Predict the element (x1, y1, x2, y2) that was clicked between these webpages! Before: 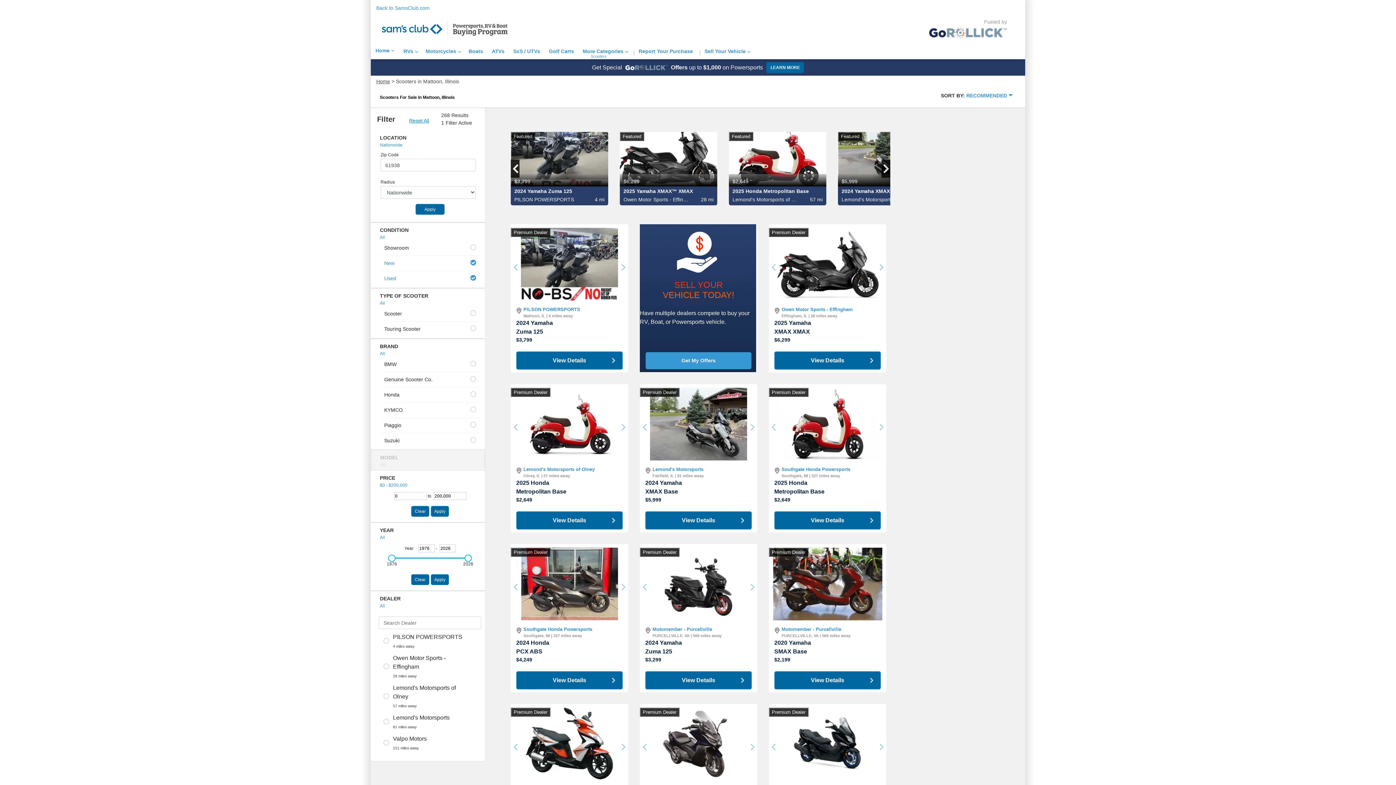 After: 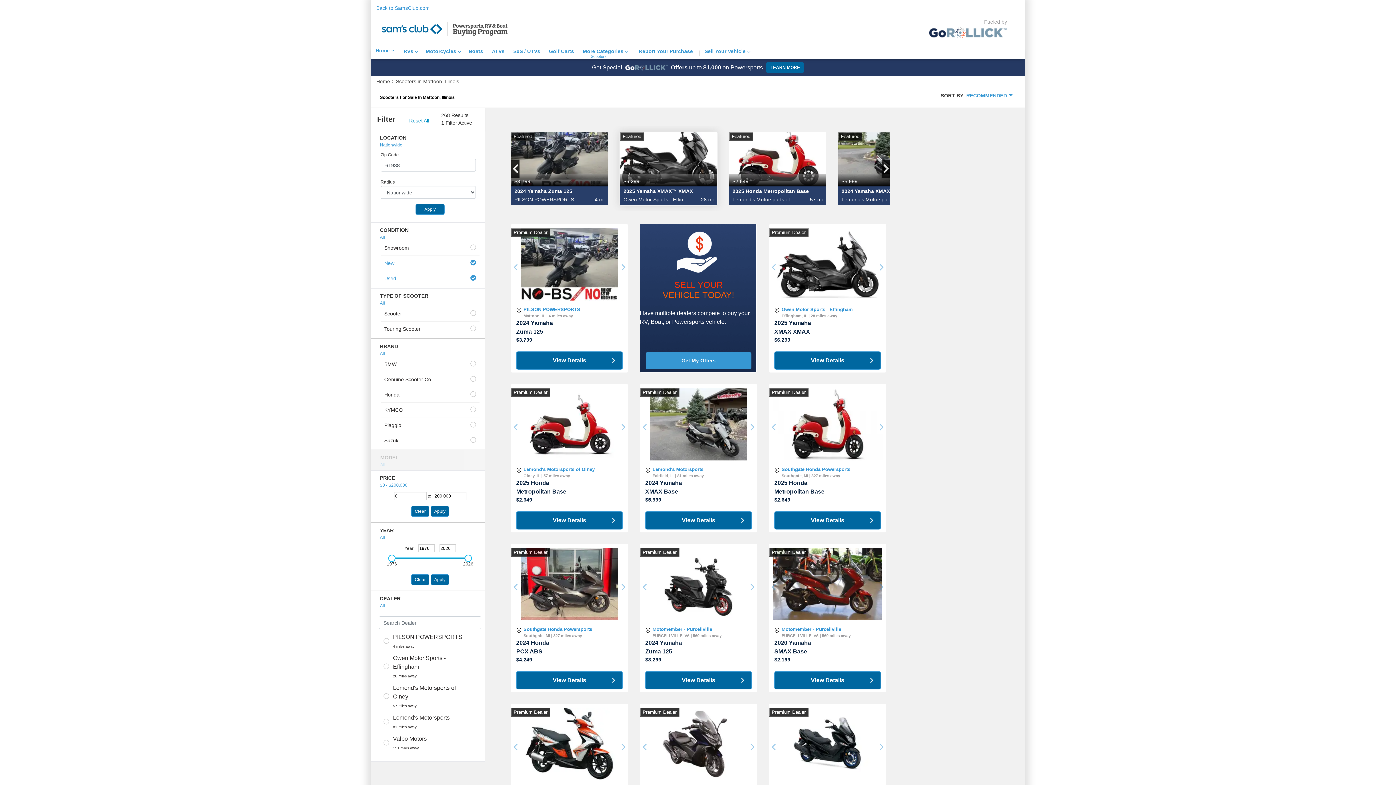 Action: label: Featured
$6,299 bbox: (620, 132, 717, 186)